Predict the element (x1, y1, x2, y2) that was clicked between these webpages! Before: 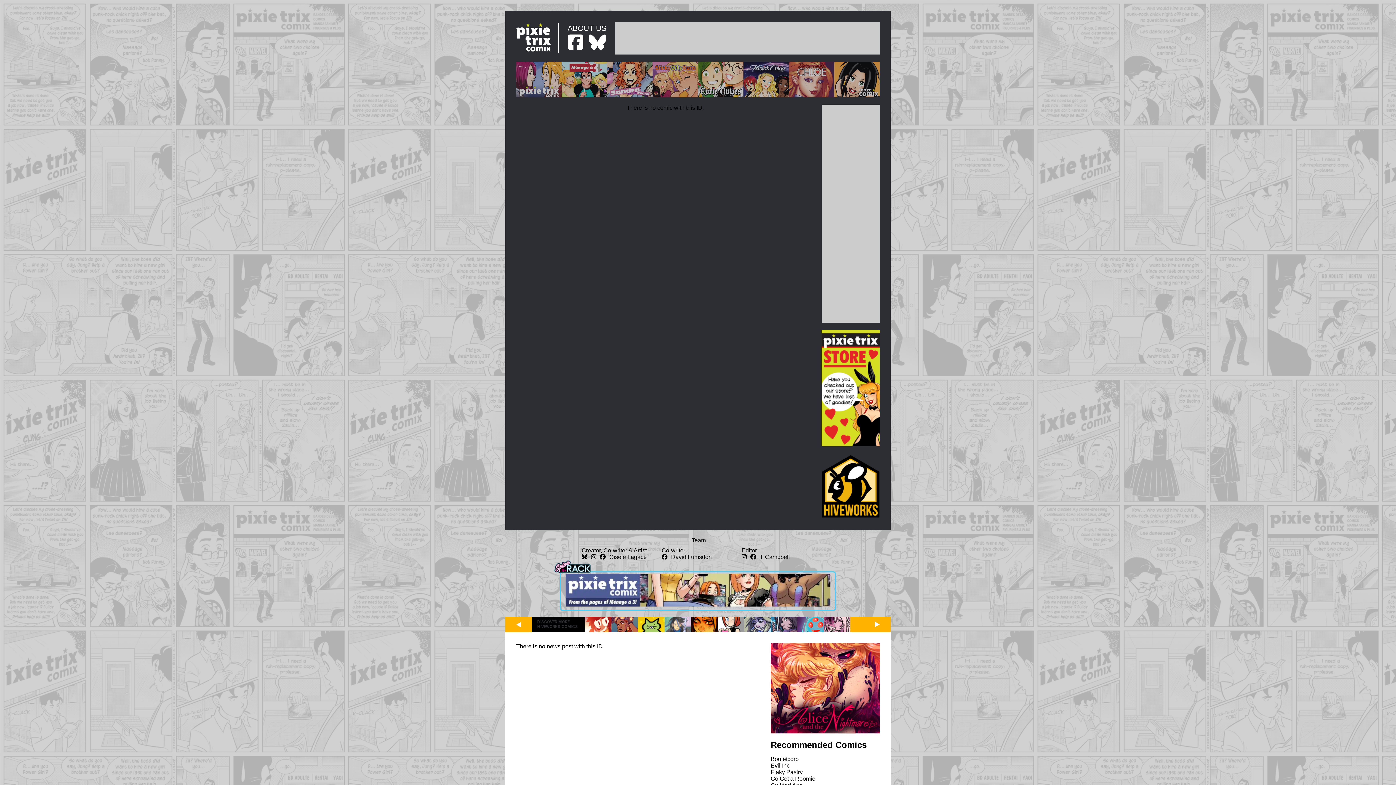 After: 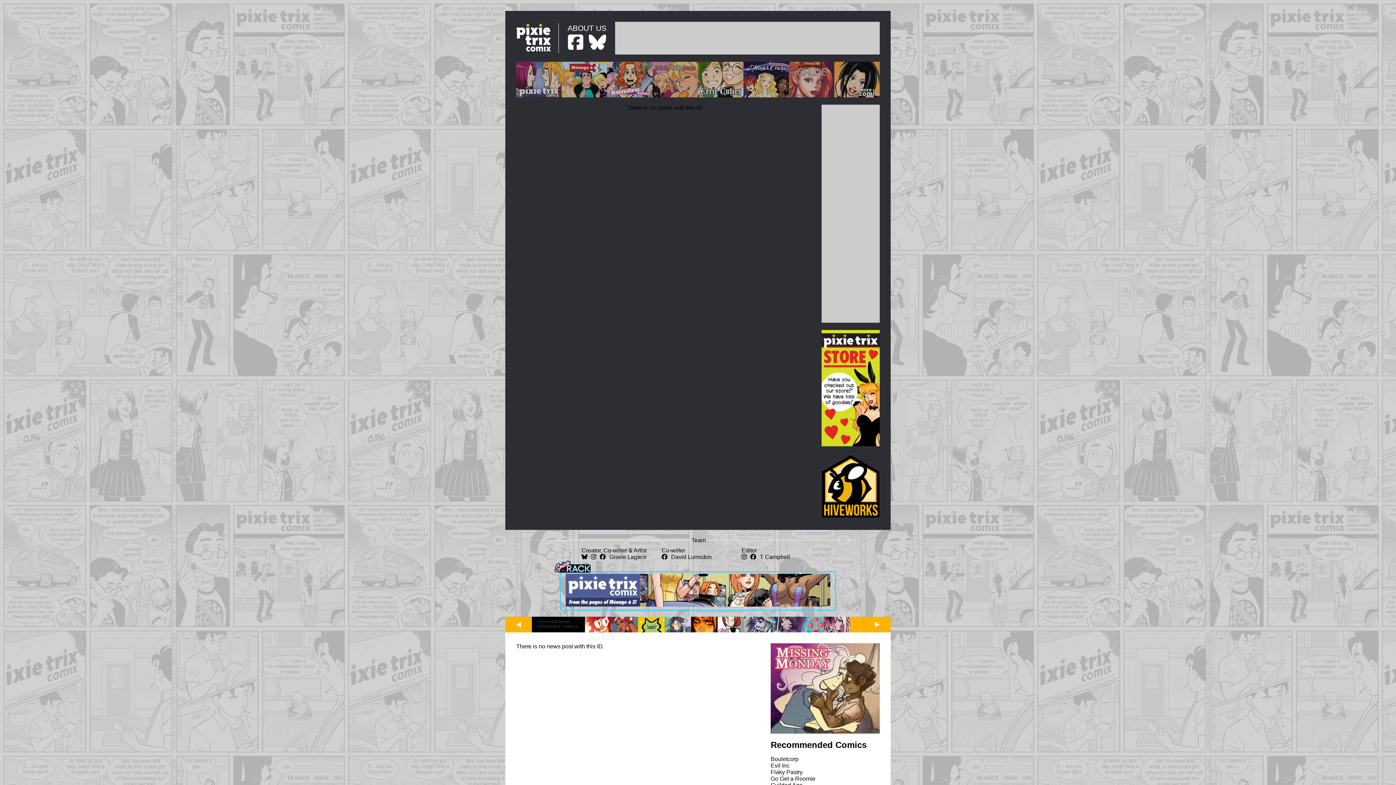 Action: label: Flaky Pastry bbox: (770, 769, 802, 775)